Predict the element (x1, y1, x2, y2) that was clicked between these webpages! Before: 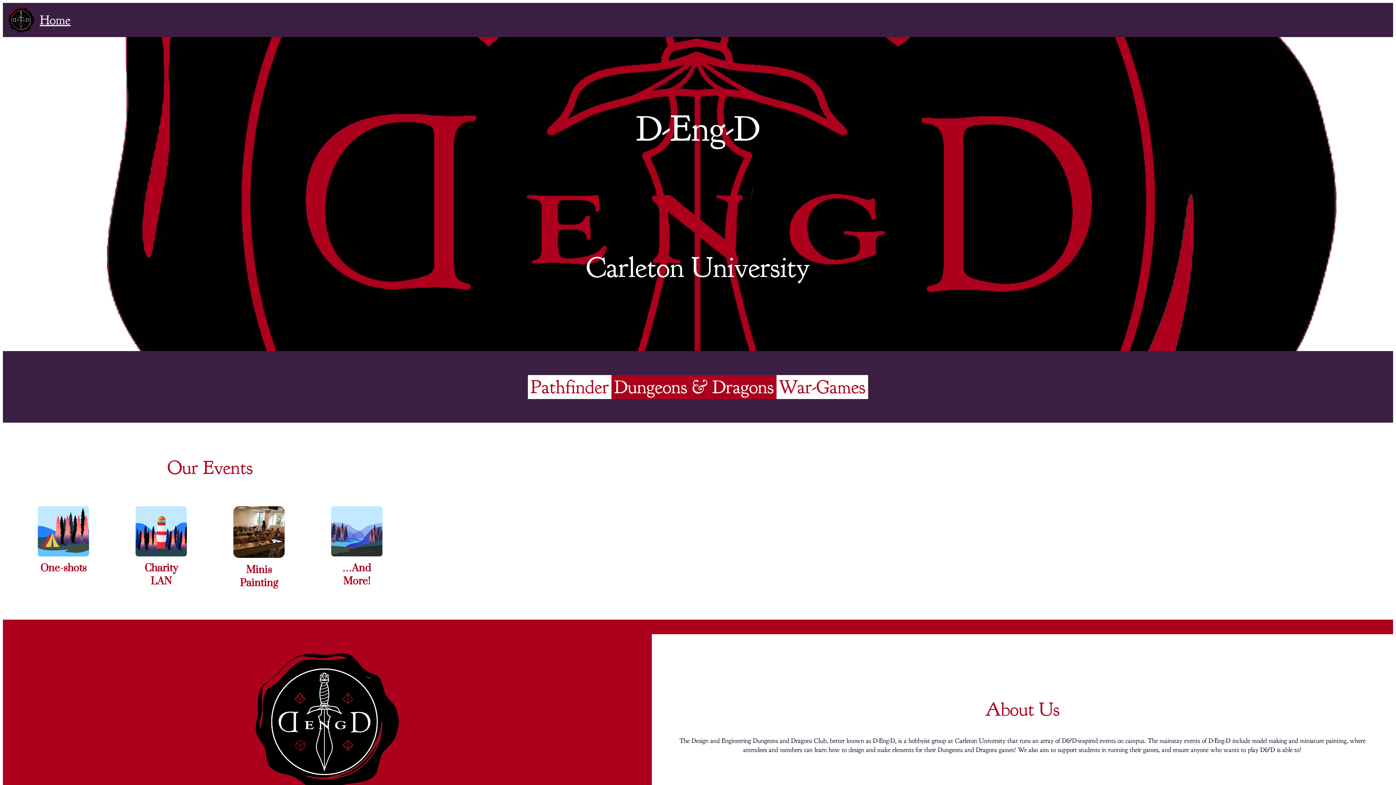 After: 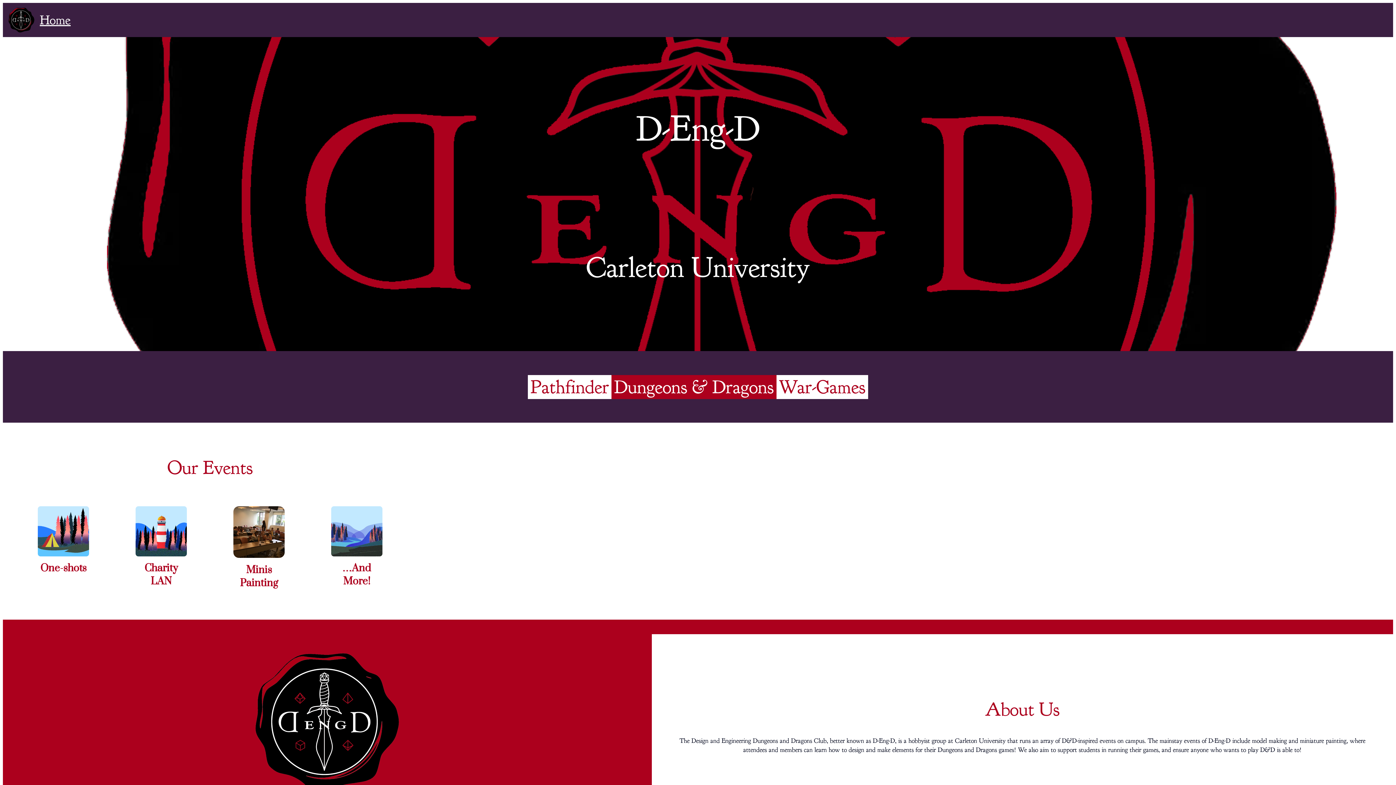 Action: bbox: (6, 5, 35, 34)